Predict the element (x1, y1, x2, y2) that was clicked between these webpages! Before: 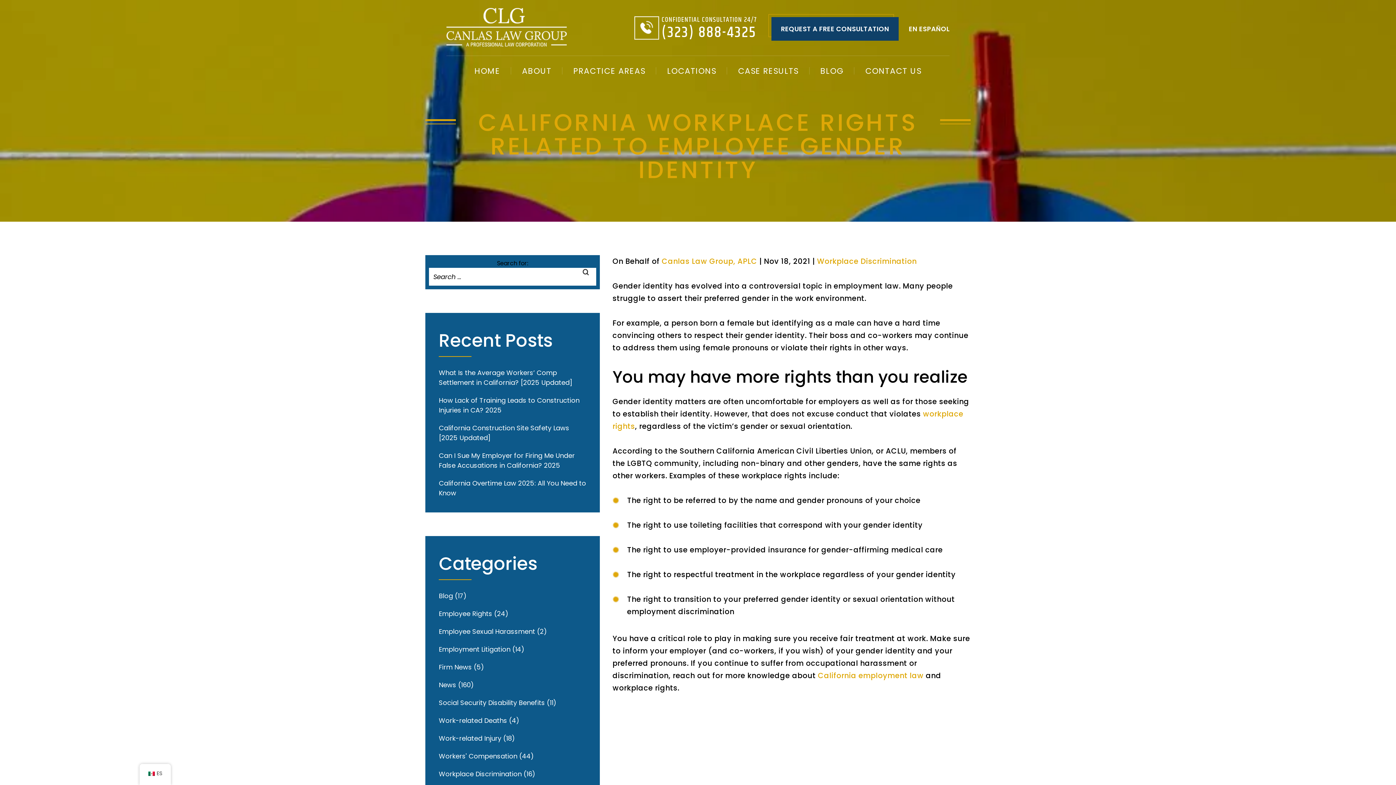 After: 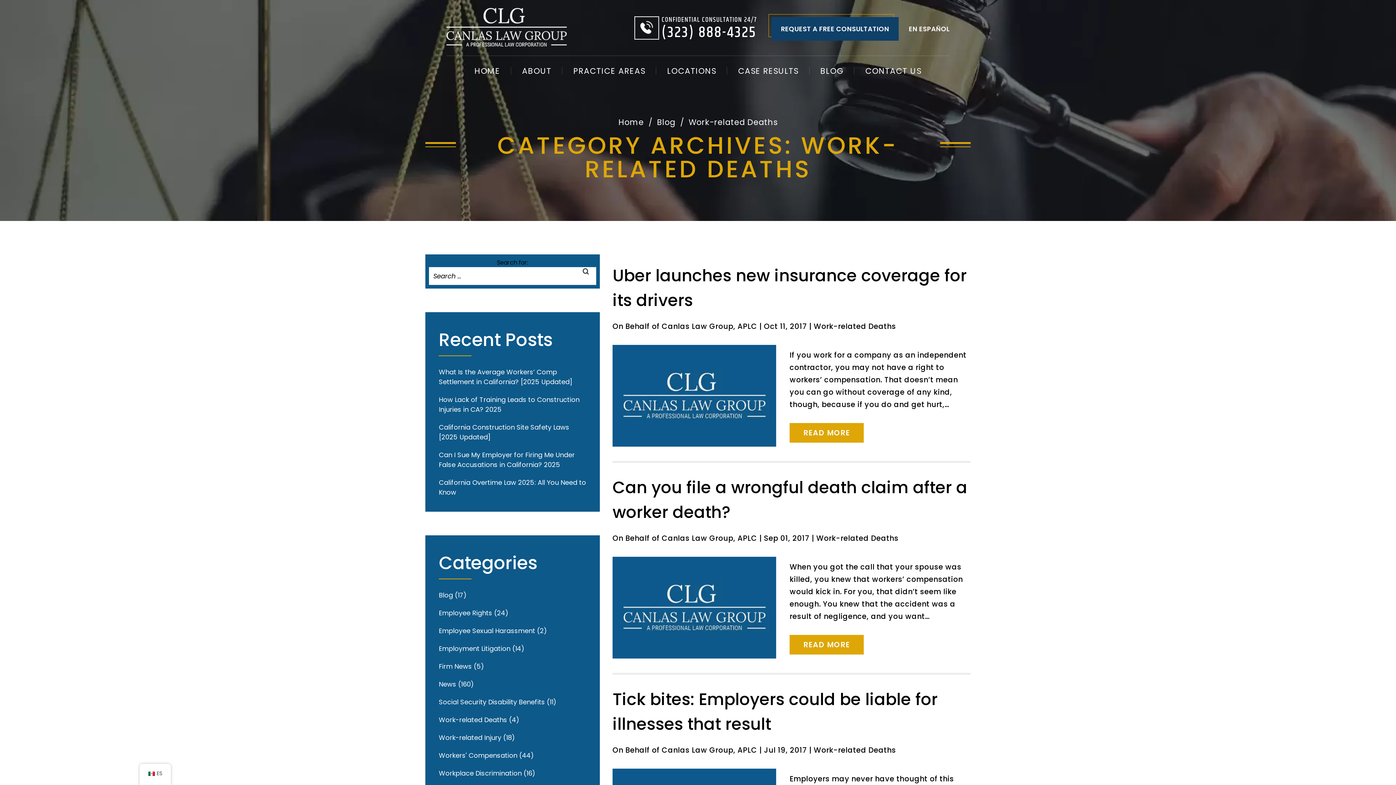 Action: bbox: (438, 716, 507, 725) label: Work-related Deaths